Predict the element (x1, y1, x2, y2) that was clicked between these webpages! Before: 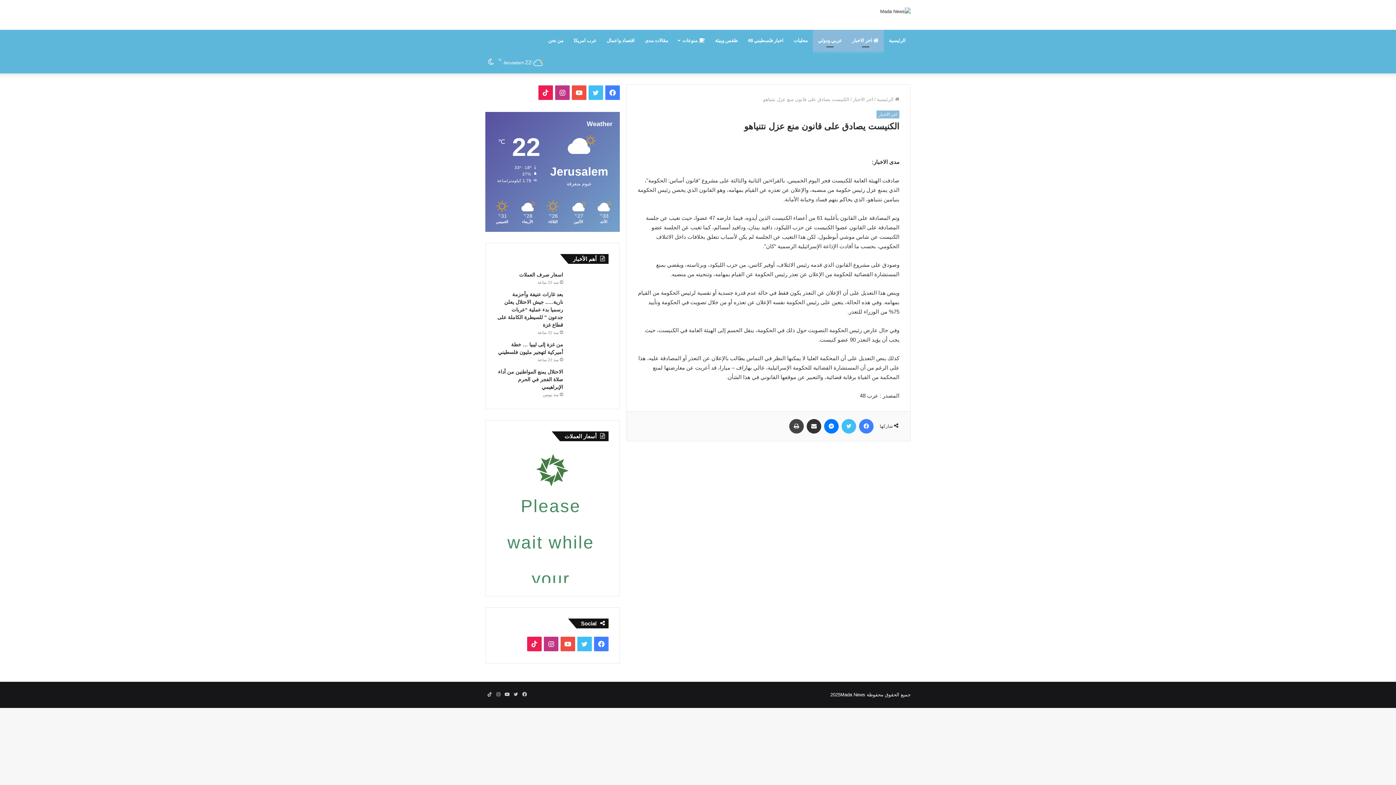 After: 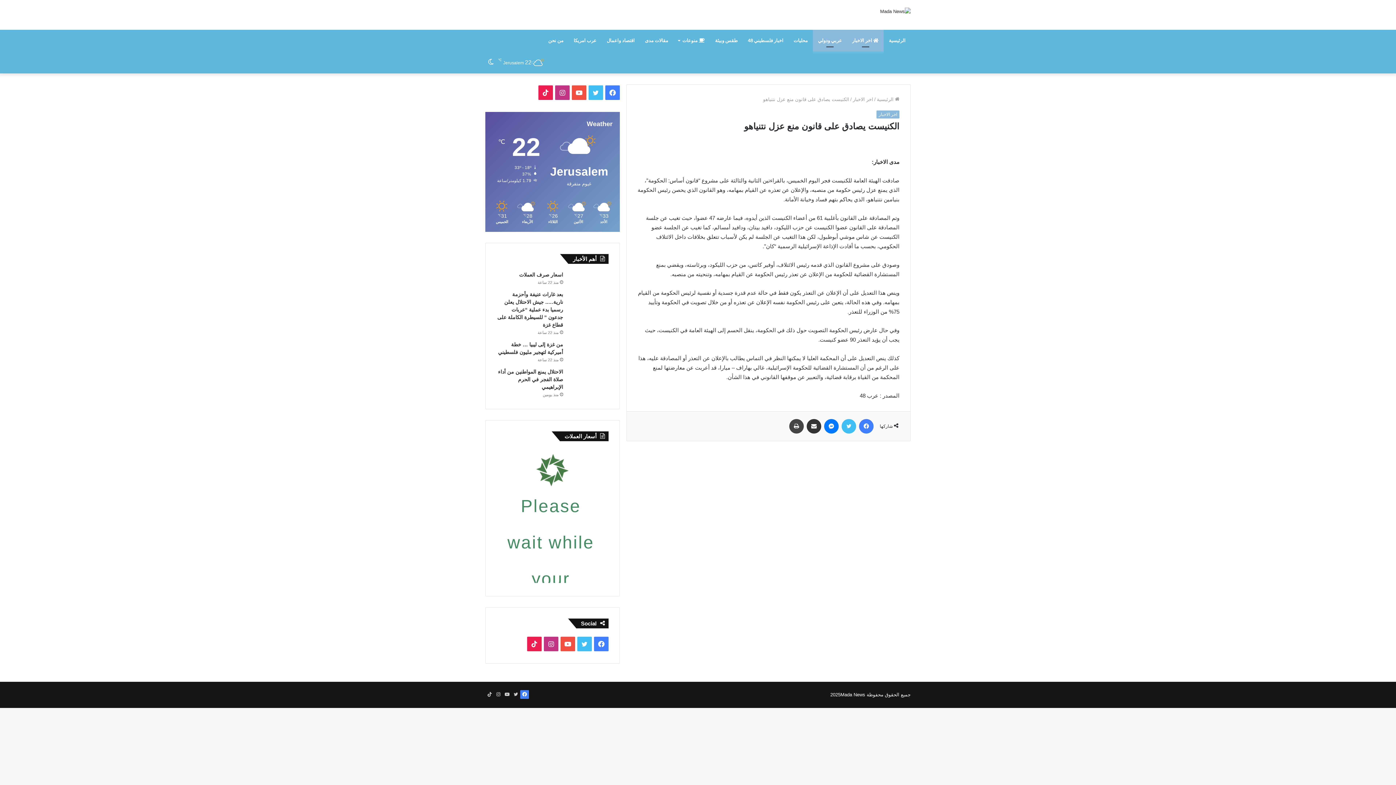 Action: bbox: (520, 690, 529, 699) label: فيسبوك